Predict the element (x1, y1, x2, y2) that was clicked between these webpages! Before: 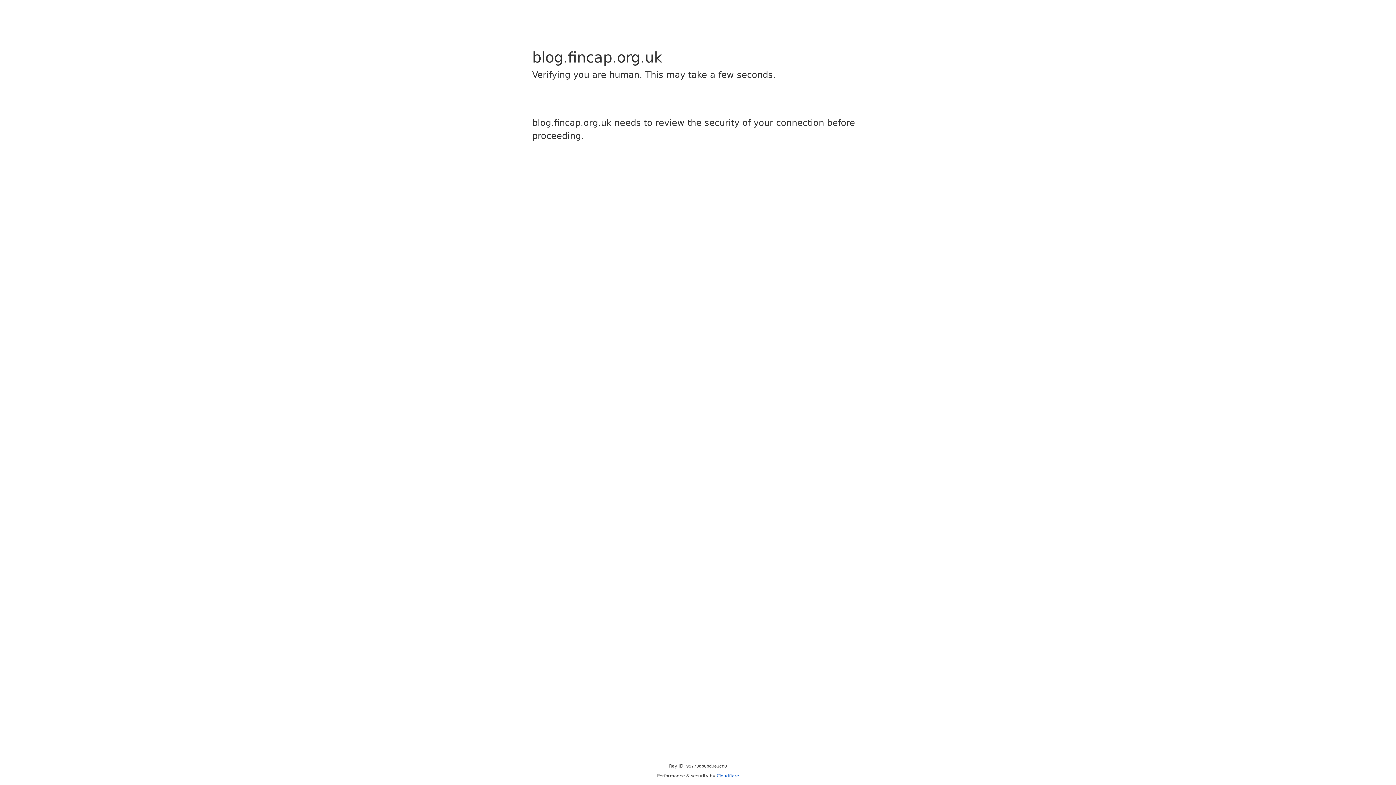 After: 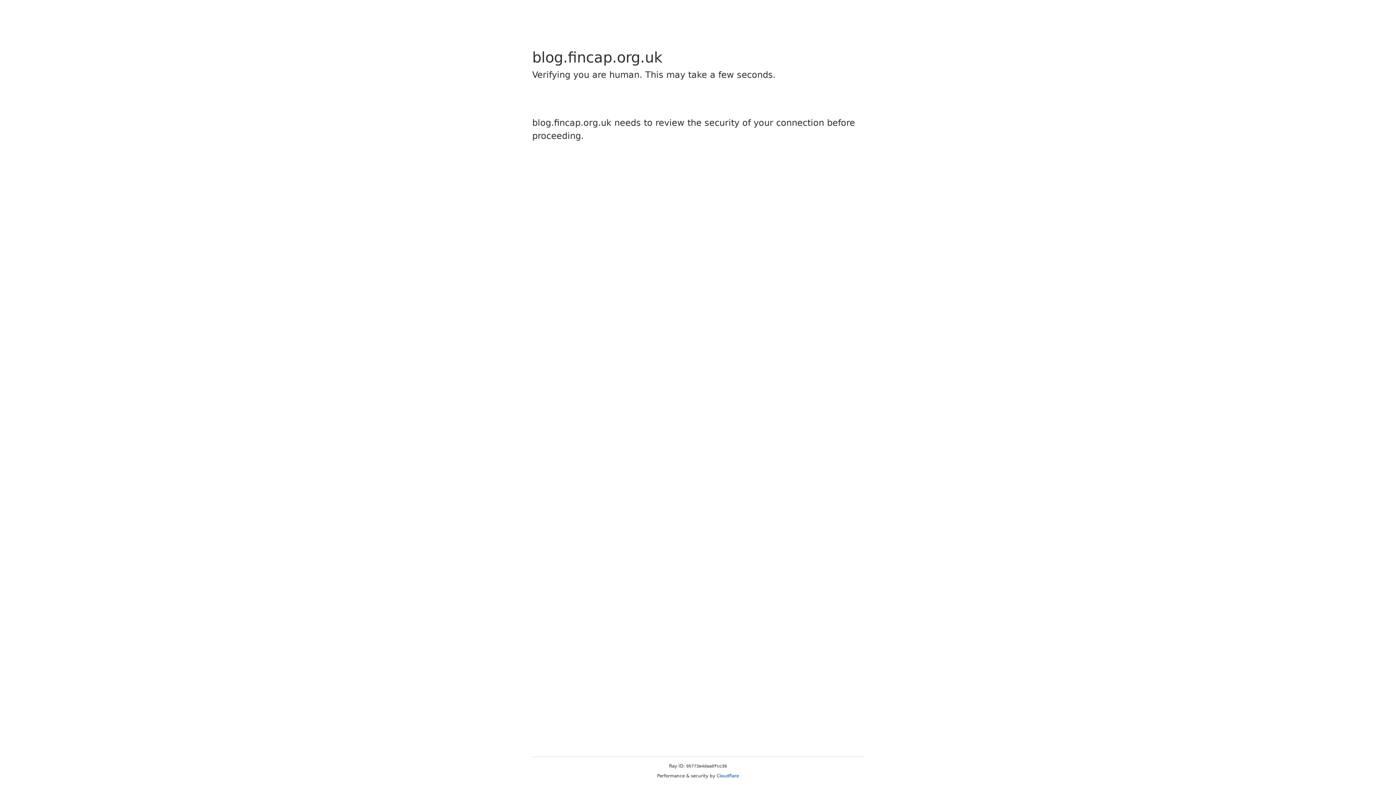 Action: bbox: (716, 773, 739, 778) label: Cloudflare